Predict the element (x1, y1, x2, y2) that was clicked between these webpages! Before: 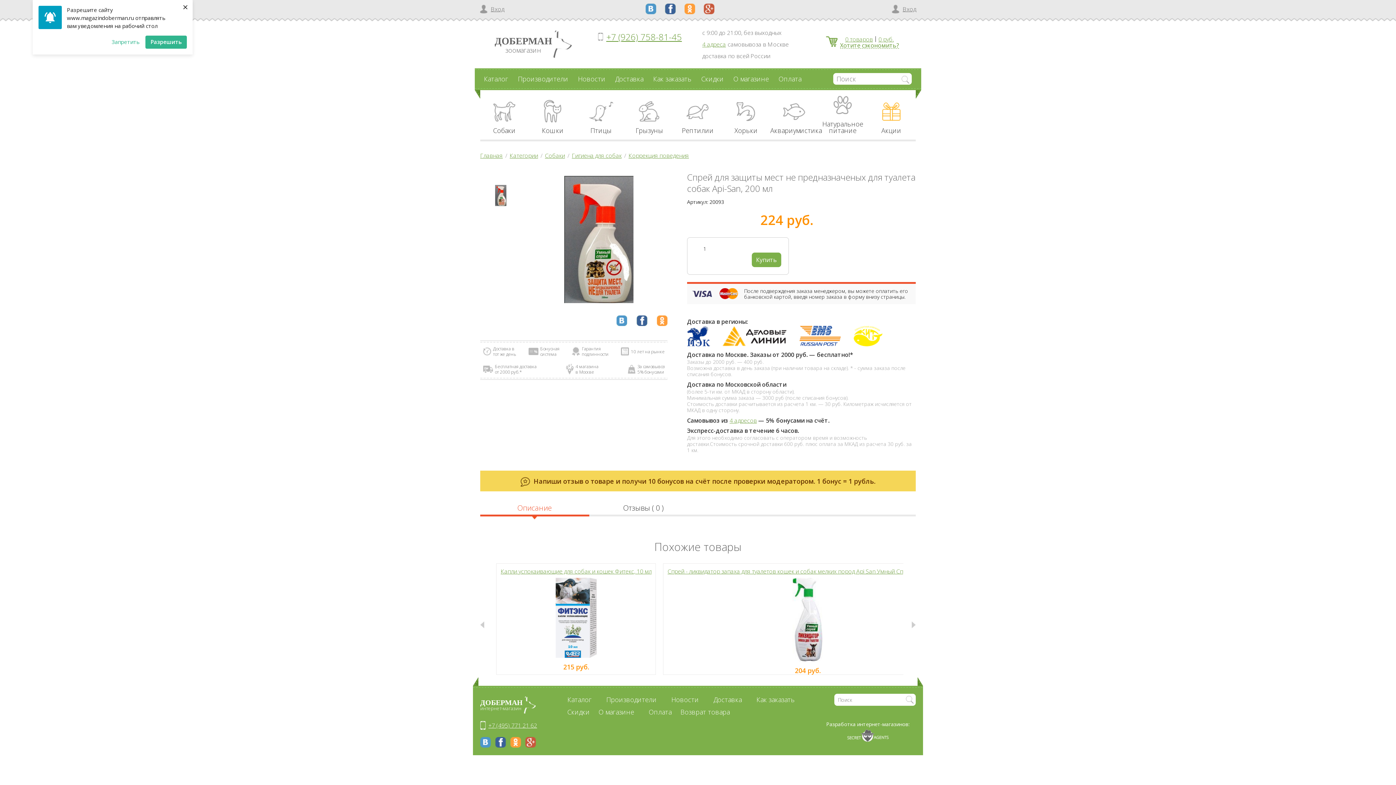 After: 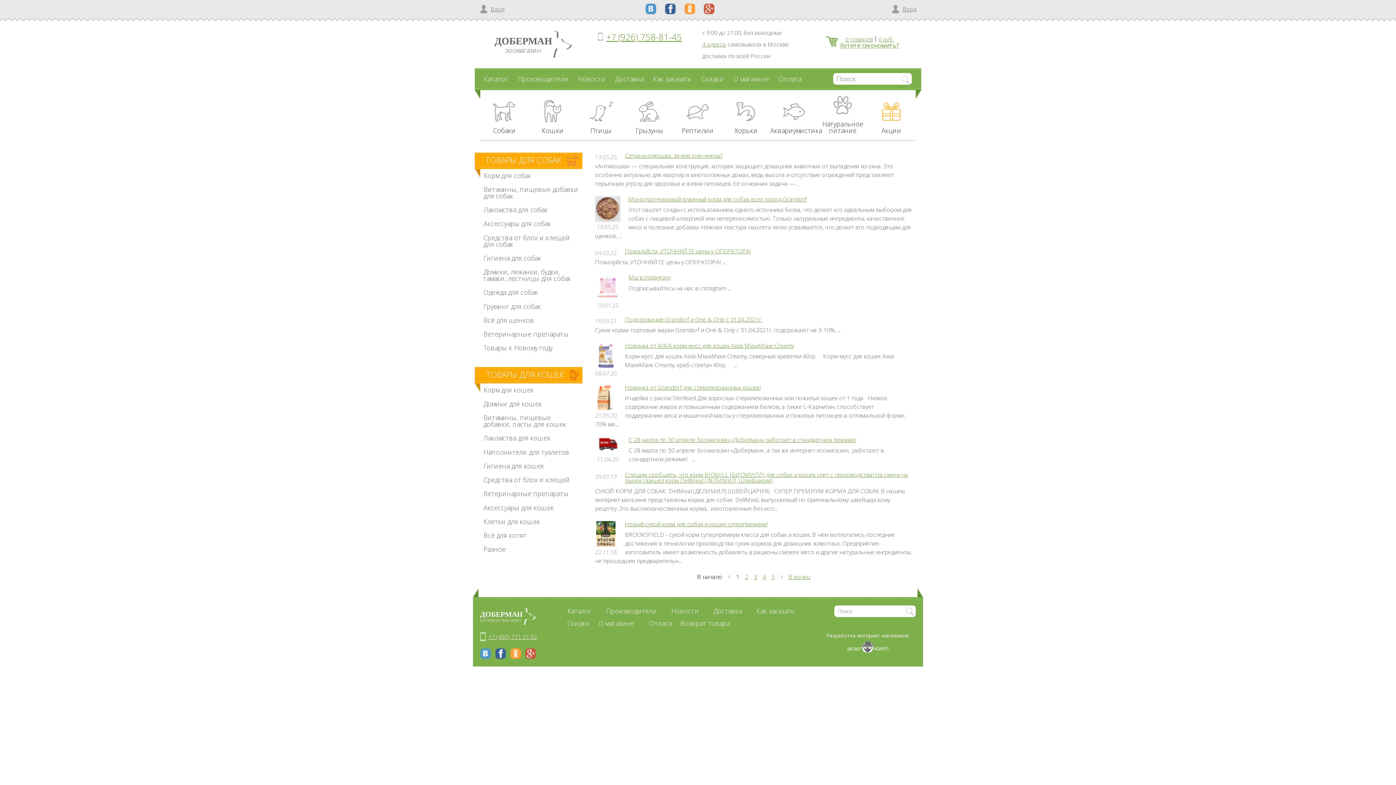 Action: bbox: (578, 73, 605, 84) label: Новости